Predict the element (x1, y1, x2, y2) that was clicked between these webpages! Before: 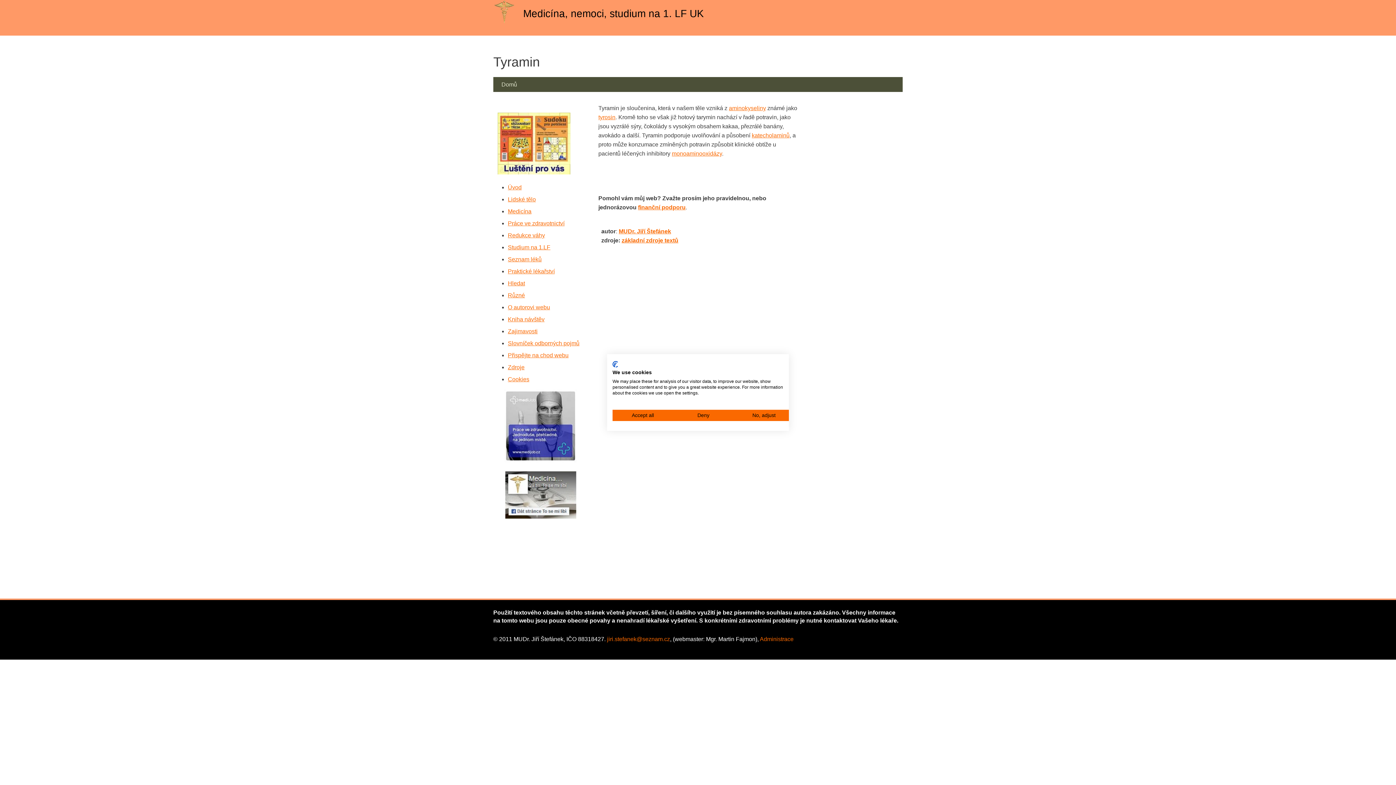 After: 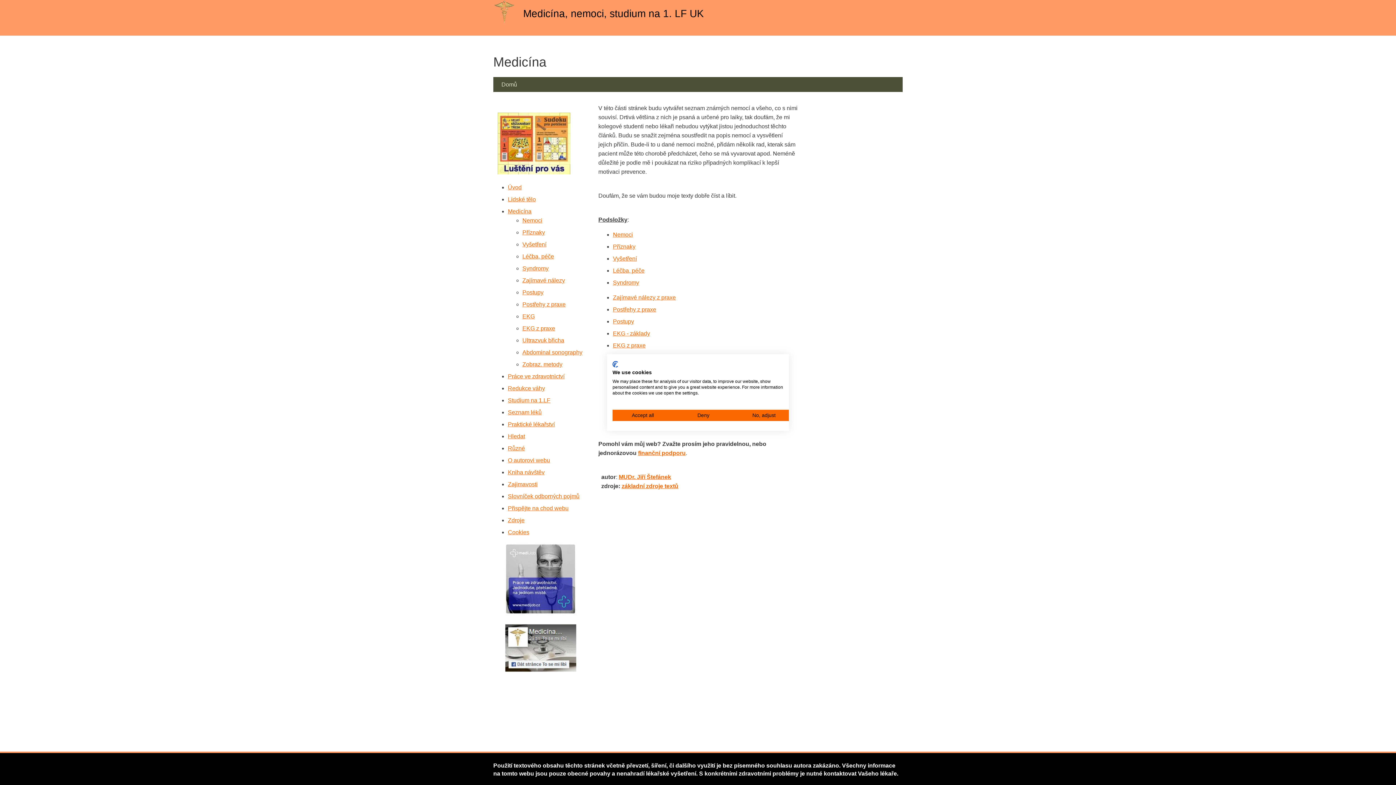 Action: label: Medicína bbox: (508, 208, 531, 214)